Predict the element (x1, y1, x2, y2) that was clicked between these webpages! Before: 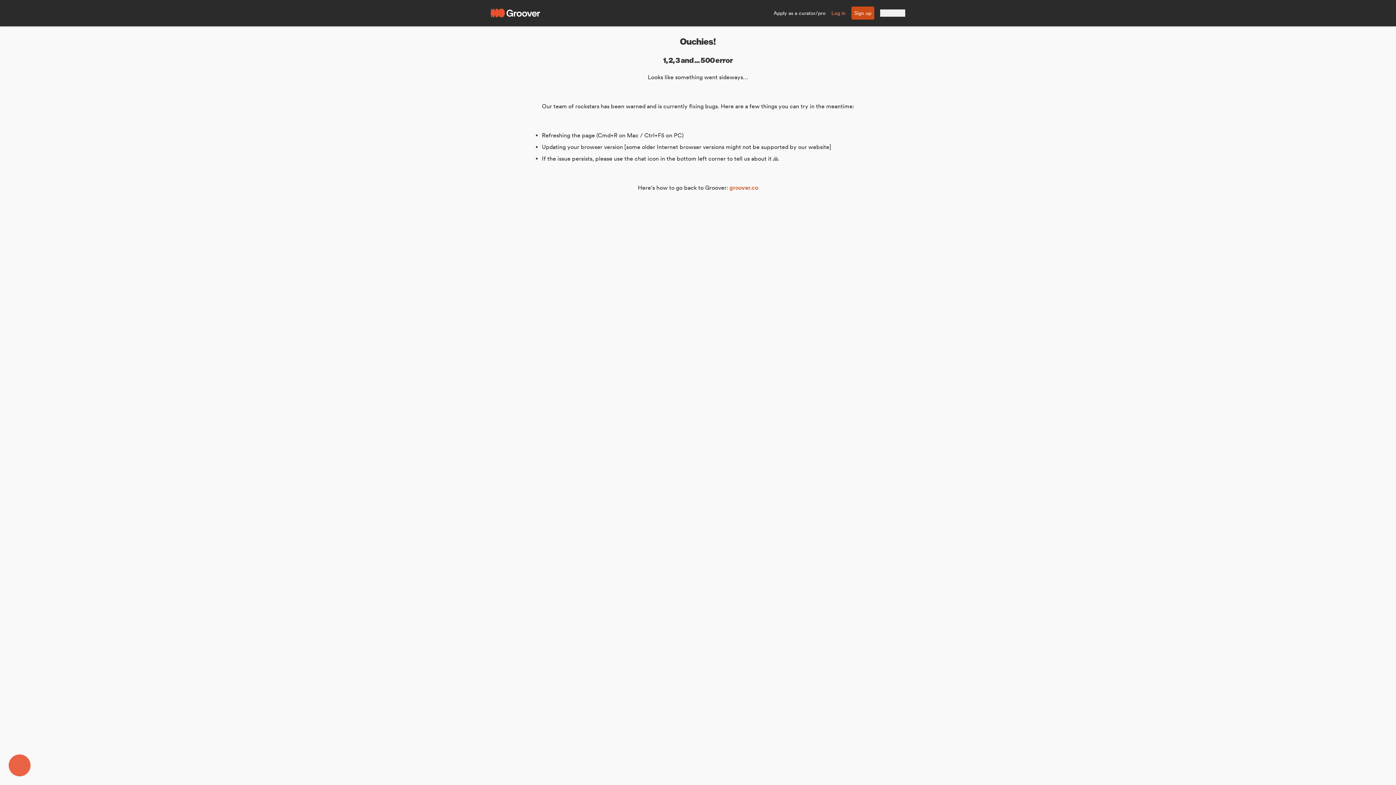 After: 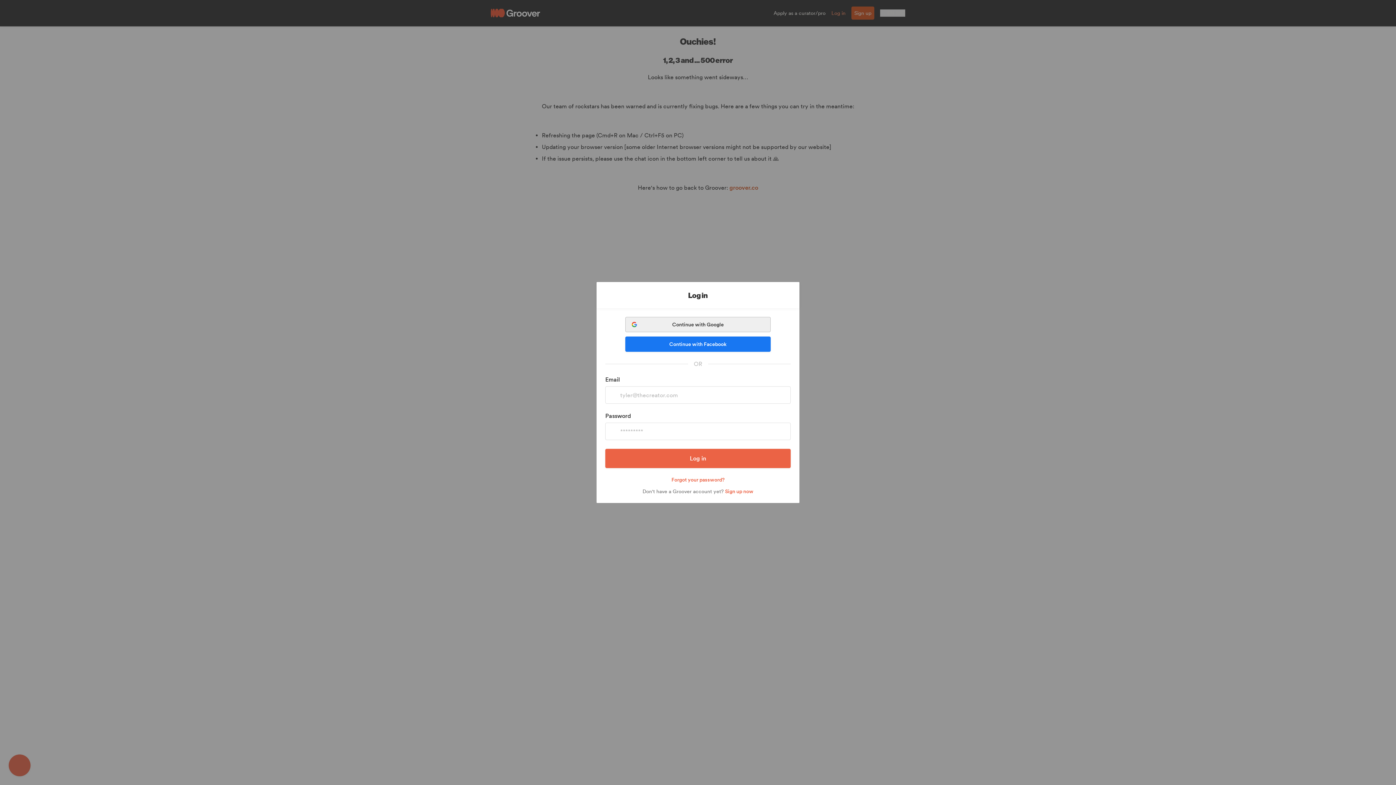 Action: bbox: (831, 9, 845, 16) label: Log in